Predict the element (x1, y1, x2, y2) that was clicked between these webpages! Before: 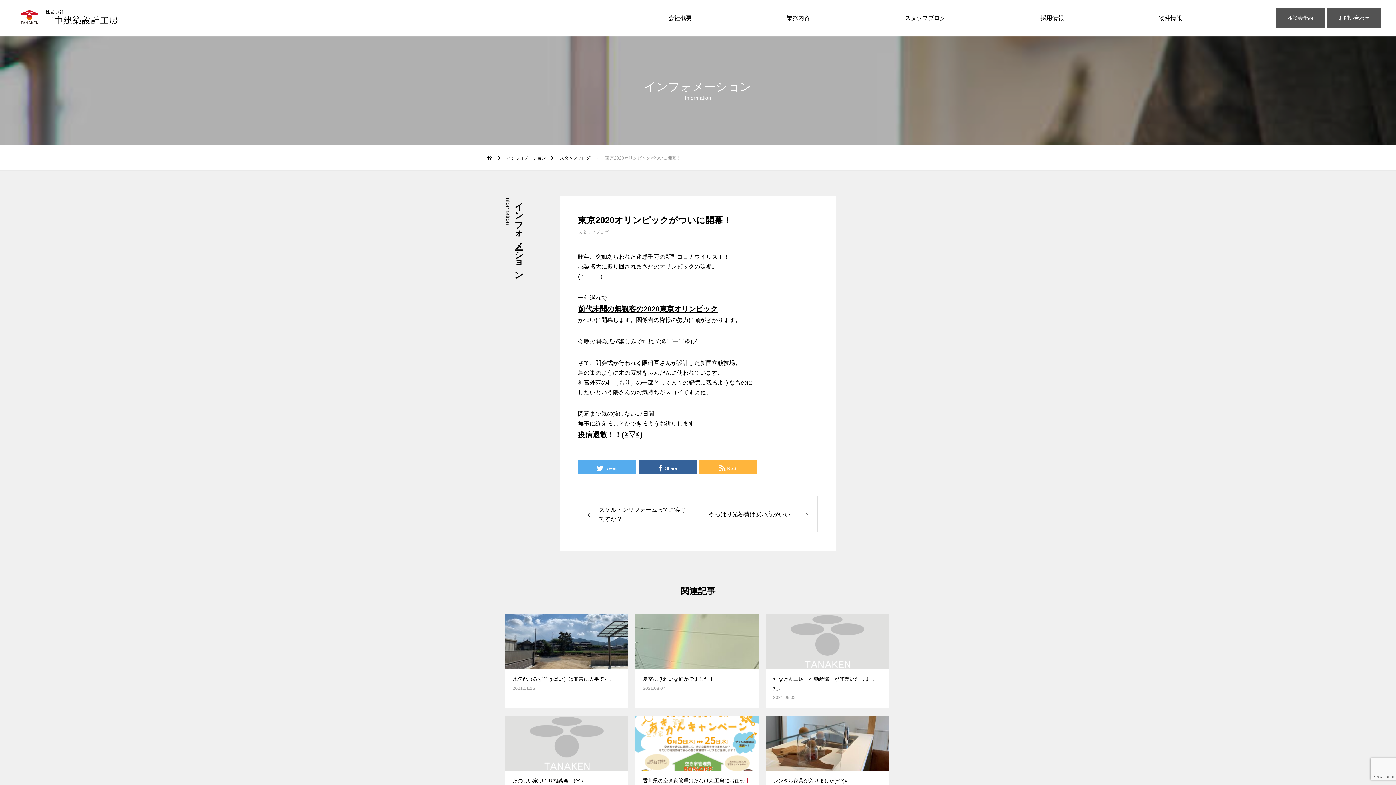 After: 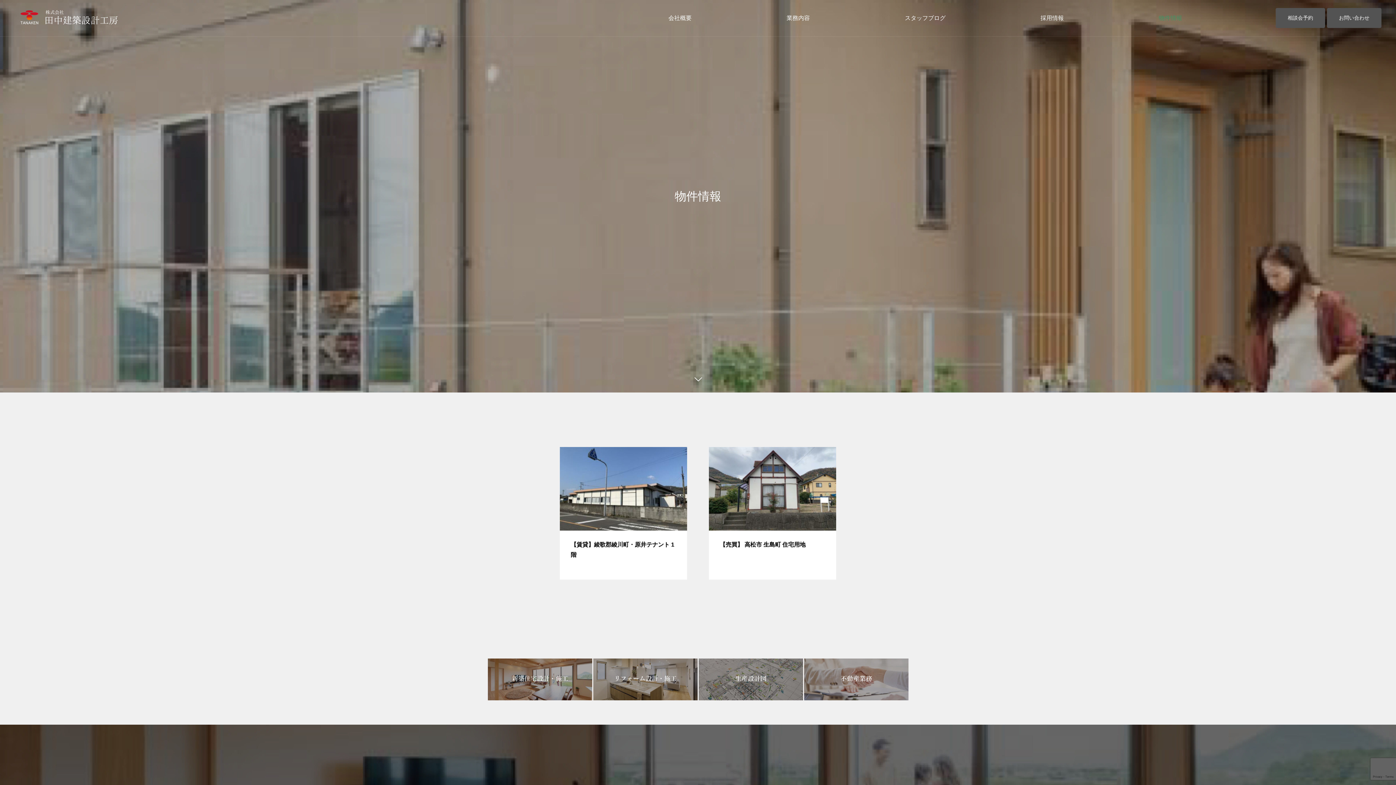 Action: label: 物件情報 bbox: (1111, 6, 1229, 28)